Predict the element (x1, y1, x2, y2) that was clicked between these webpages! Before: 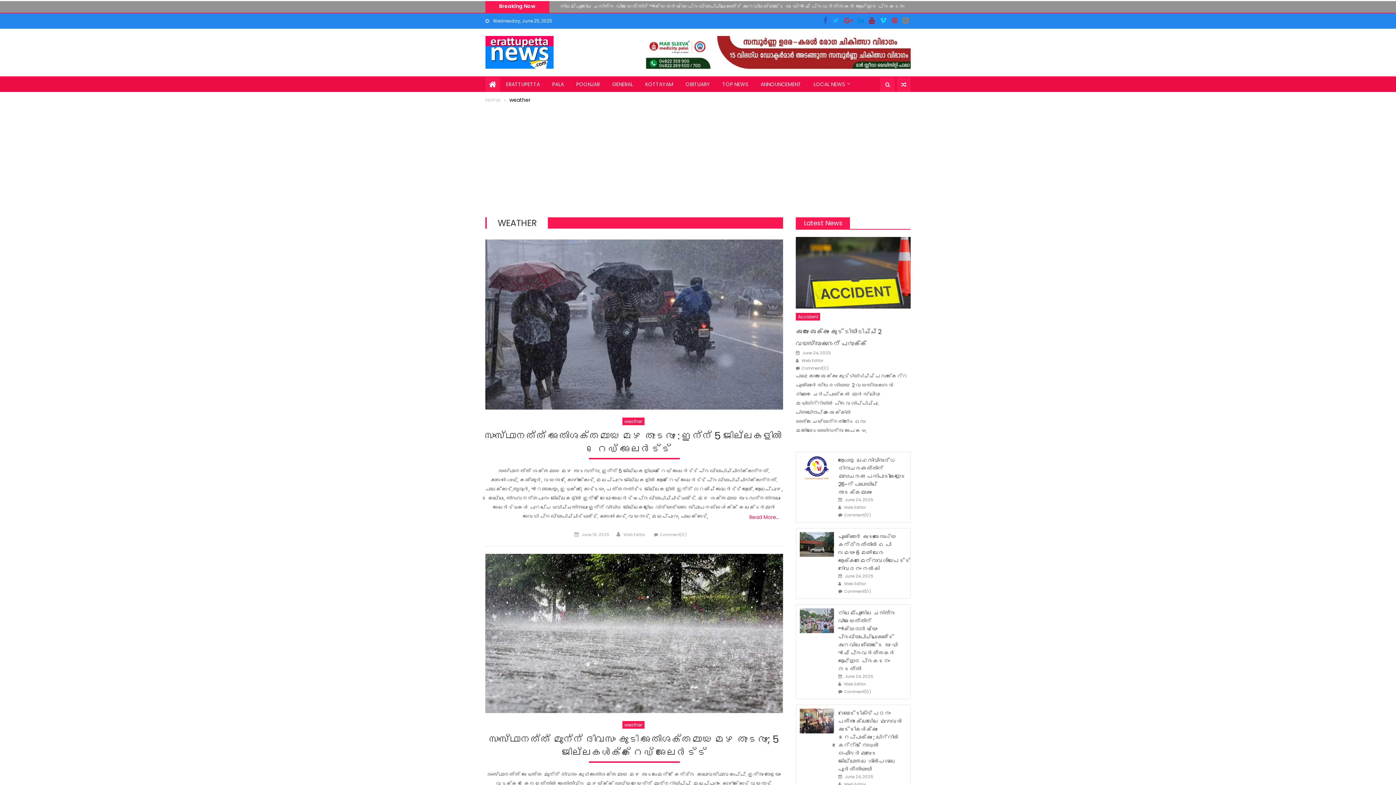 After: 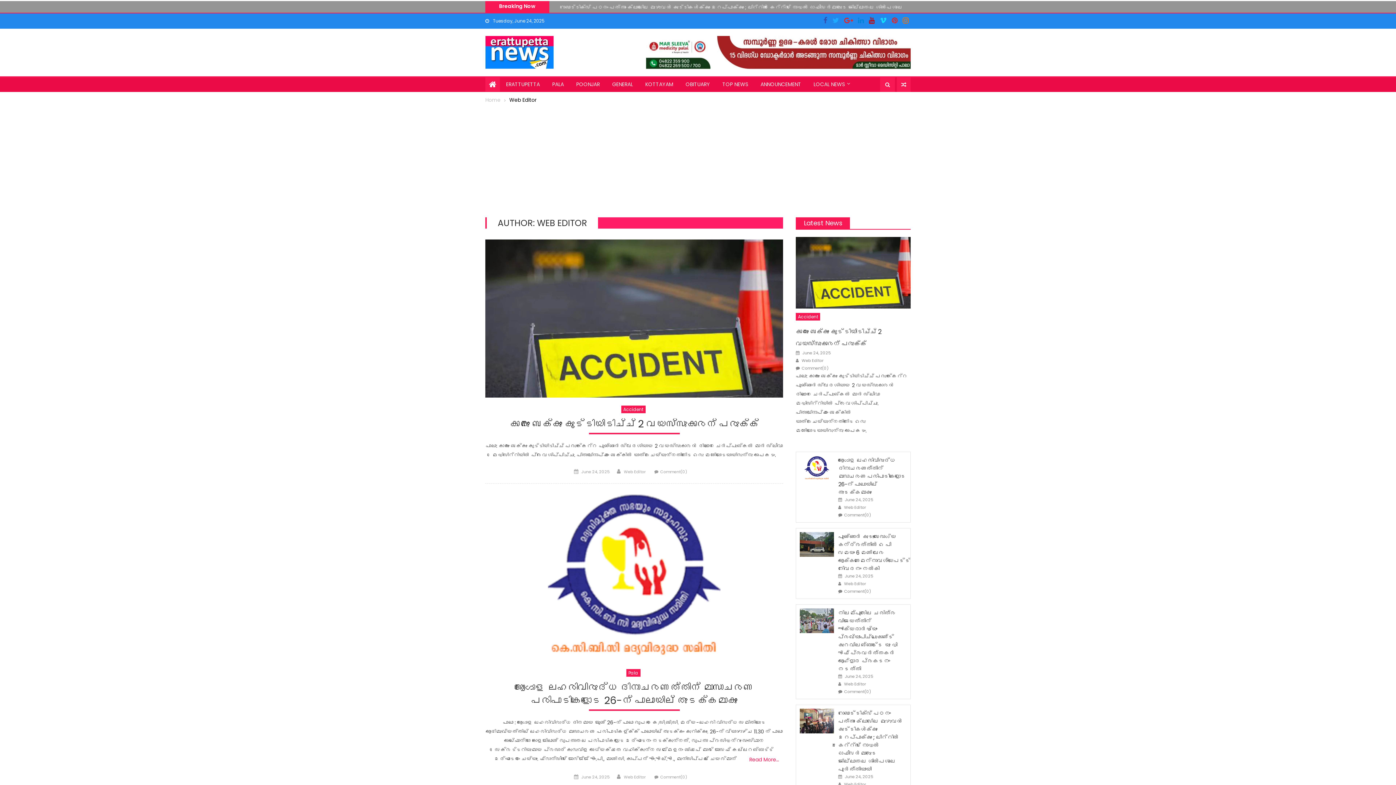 Action: bbox: (844, 781, 866, 788) label: Web Editor